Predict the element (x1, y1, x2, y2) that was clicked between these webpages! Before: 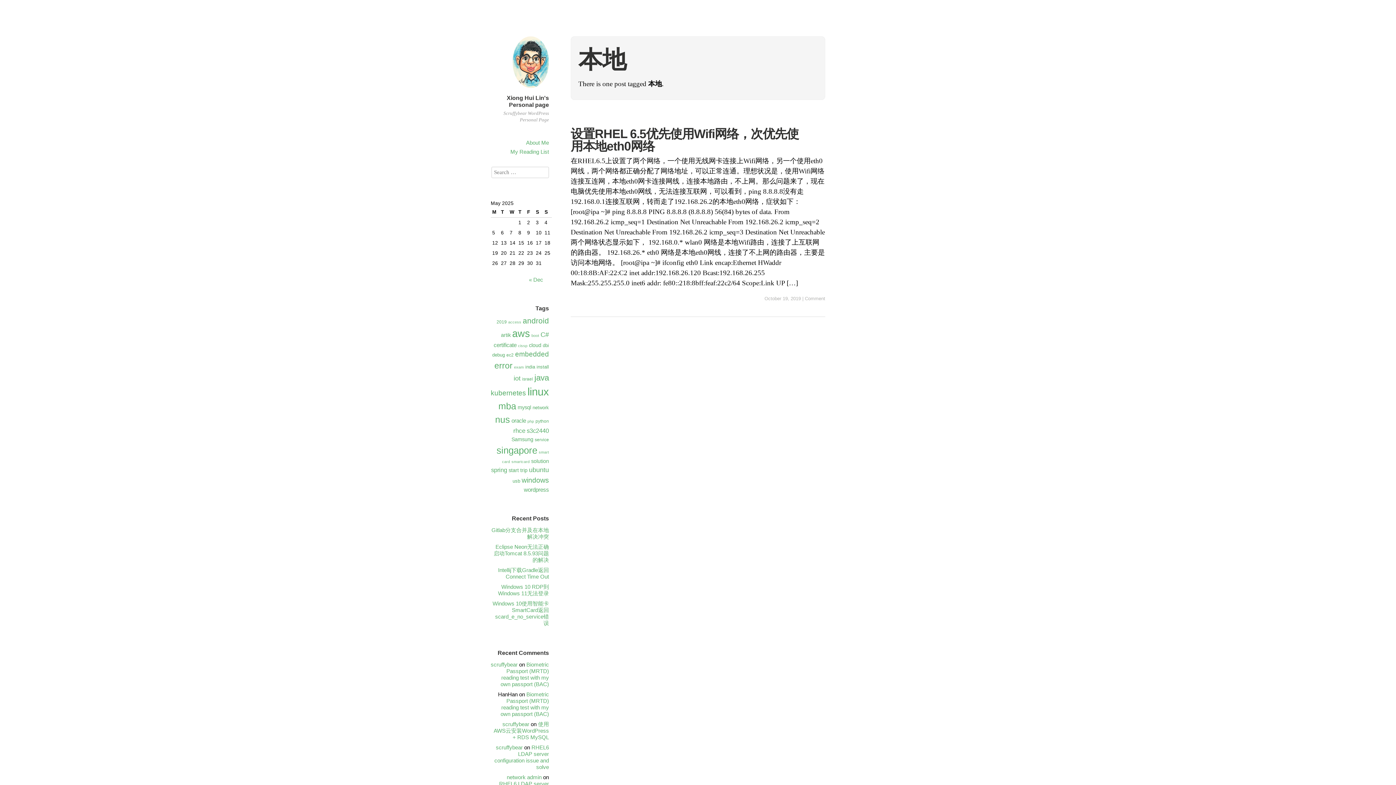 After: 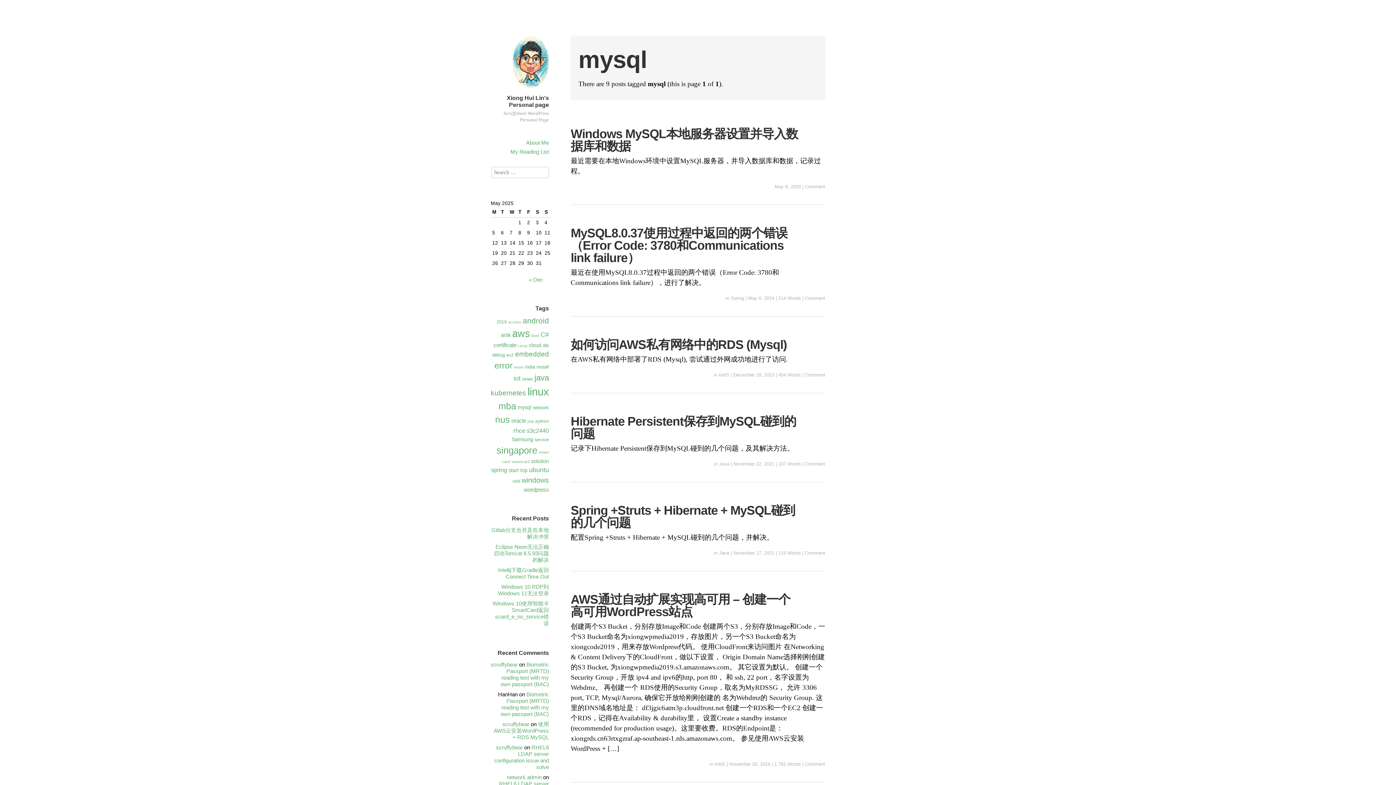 Action: bbox: (517, 404, 531, 410) label: mysql (9 items)